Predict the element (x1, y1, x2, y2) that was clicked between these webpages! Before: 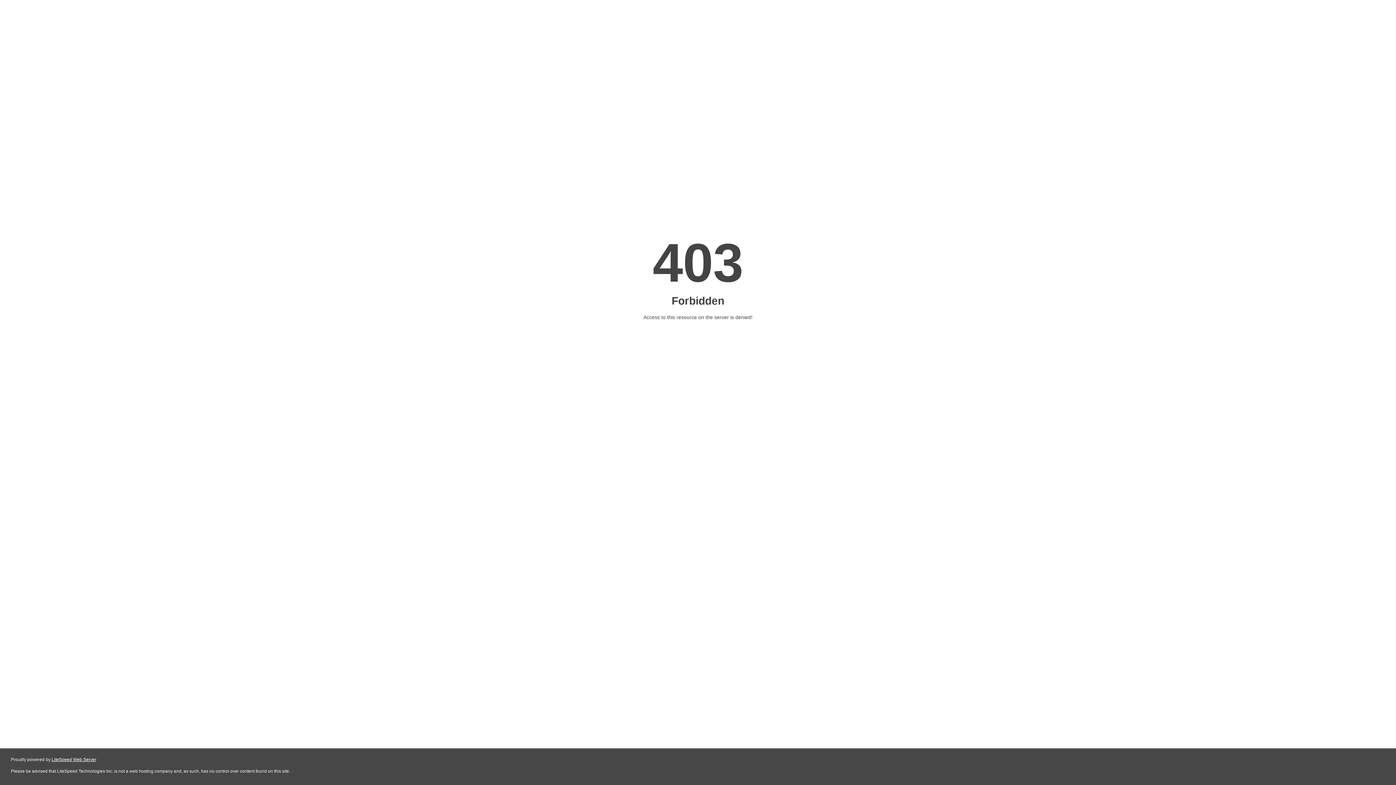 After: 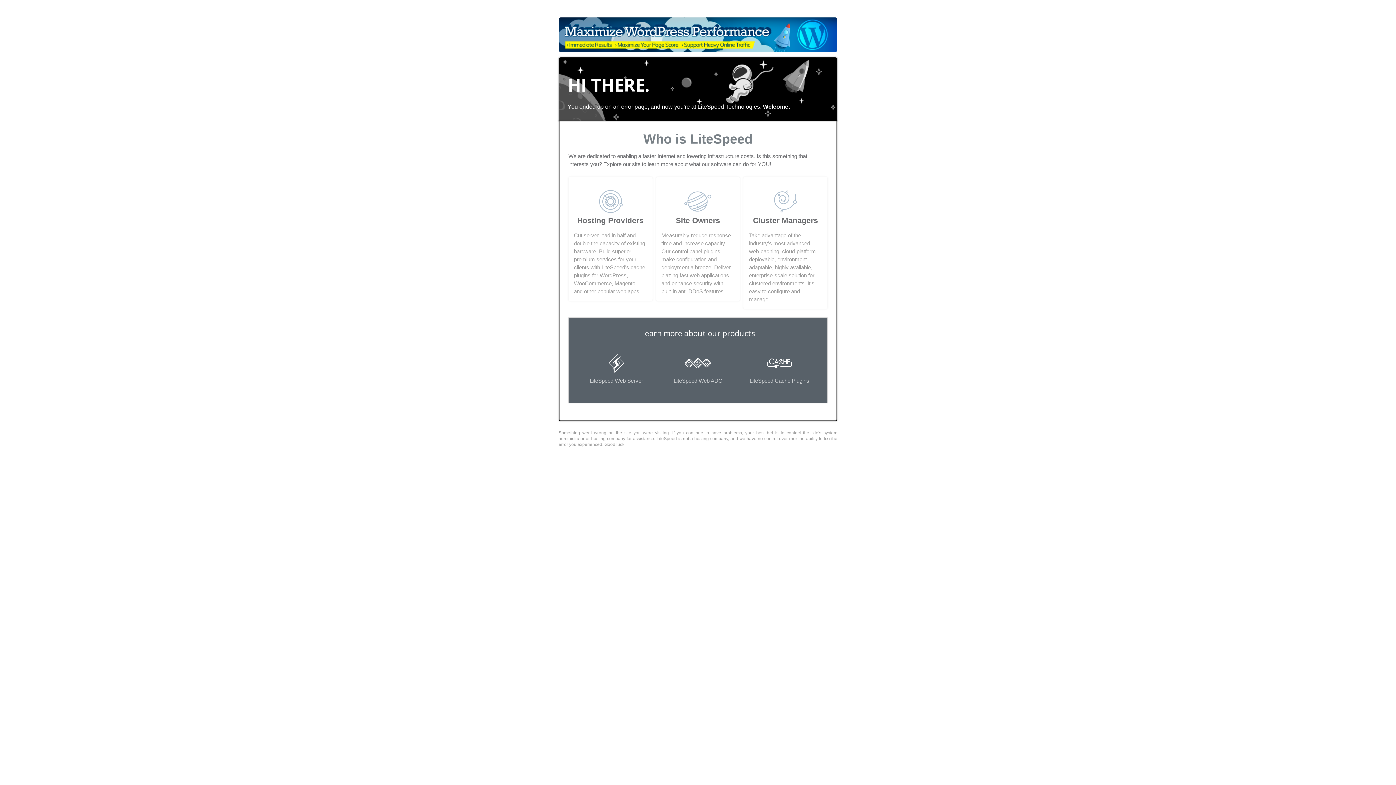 Action: label: LiteSpeed Web Server bbox: (51, 757, 96, 762)